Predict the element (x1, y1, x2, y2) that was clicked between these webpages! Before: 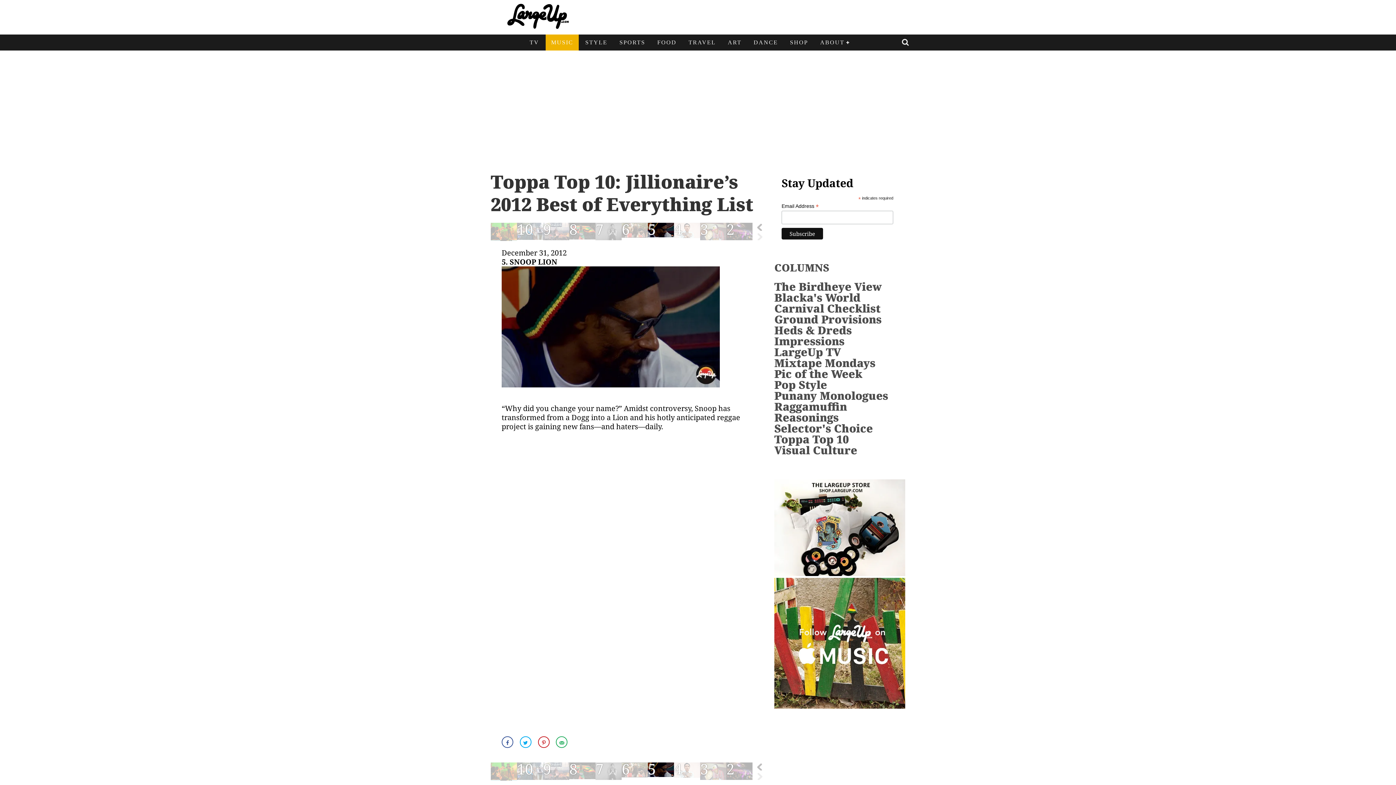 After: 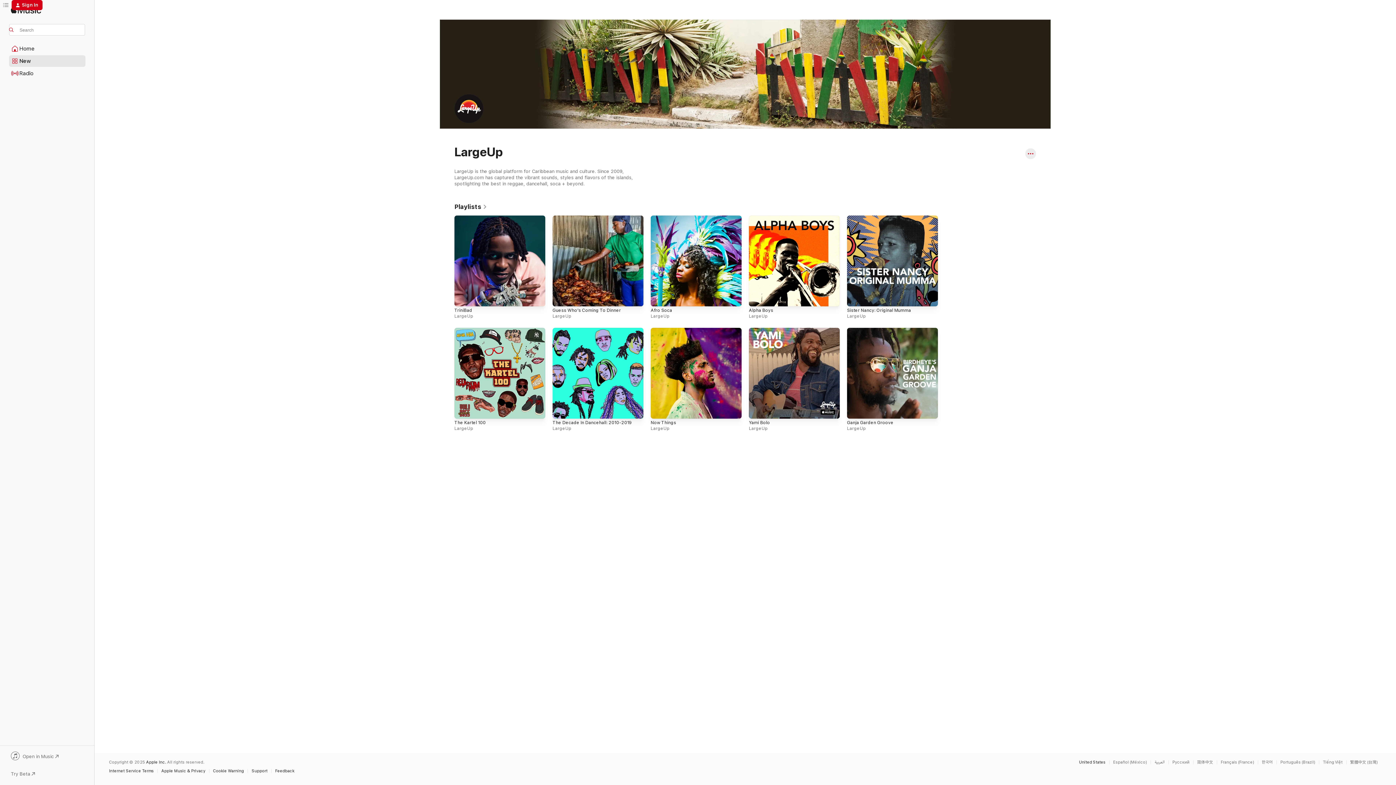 Action: bbox: (774, 701, 905, 711)